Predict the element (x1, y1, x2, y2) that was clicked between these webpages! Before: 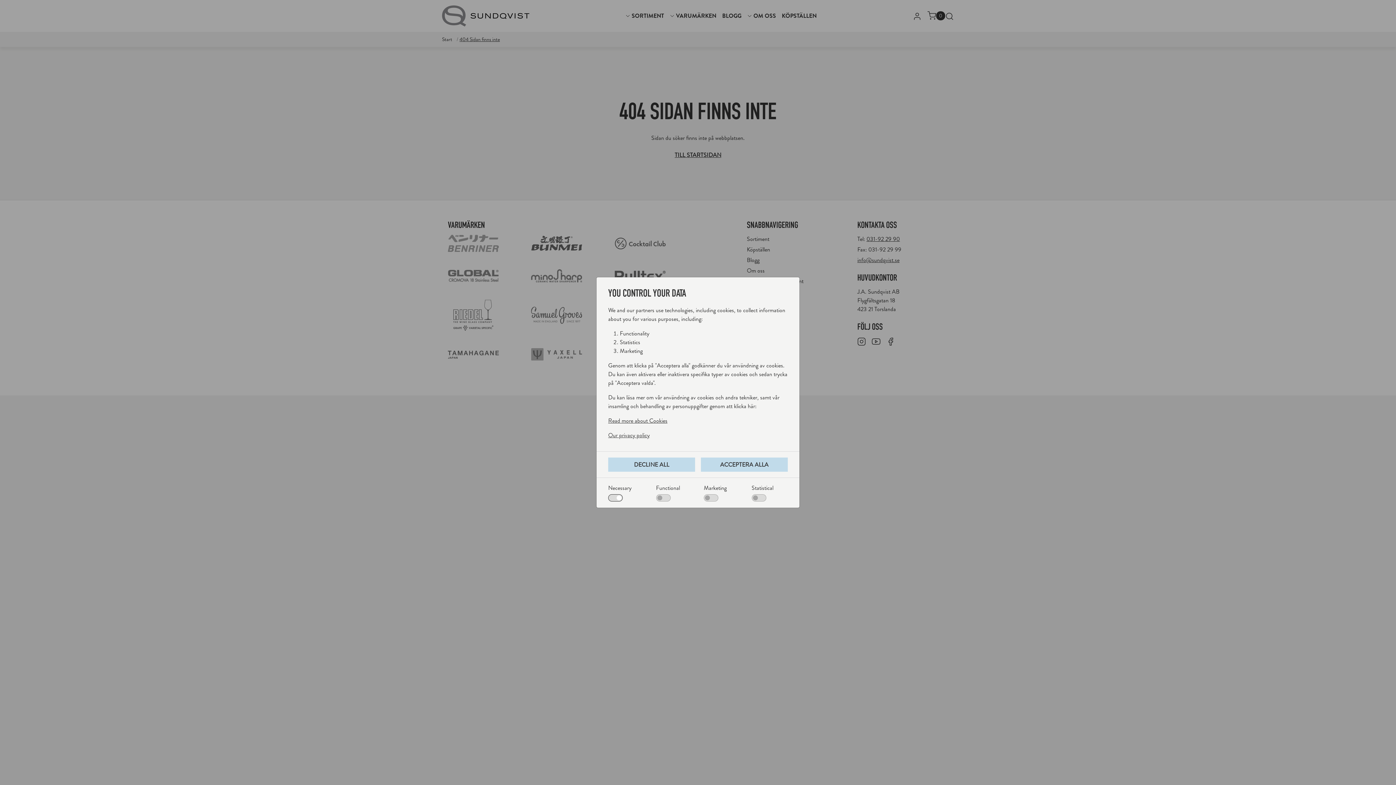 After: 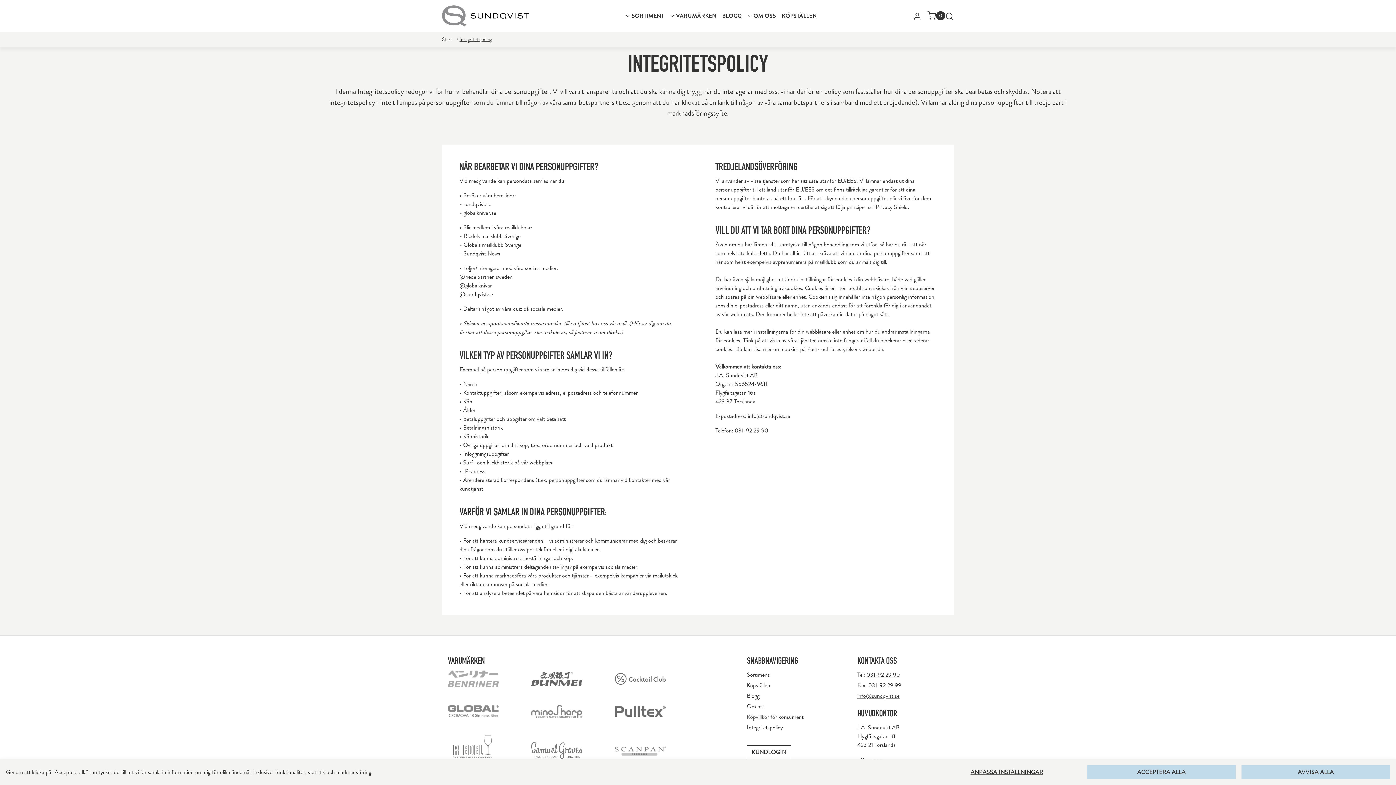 Action: bbox: (608, 416, 788, 425) label: Read more about Cookies